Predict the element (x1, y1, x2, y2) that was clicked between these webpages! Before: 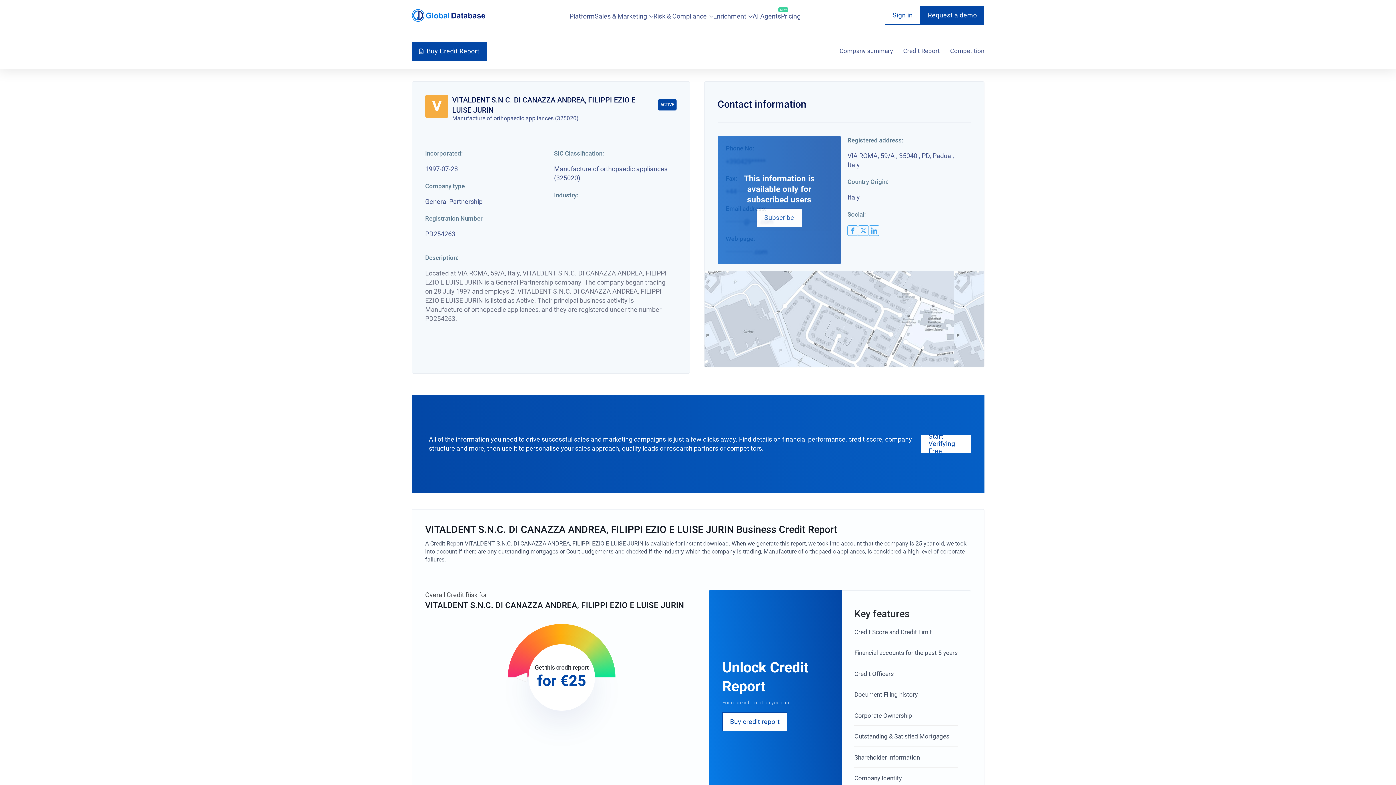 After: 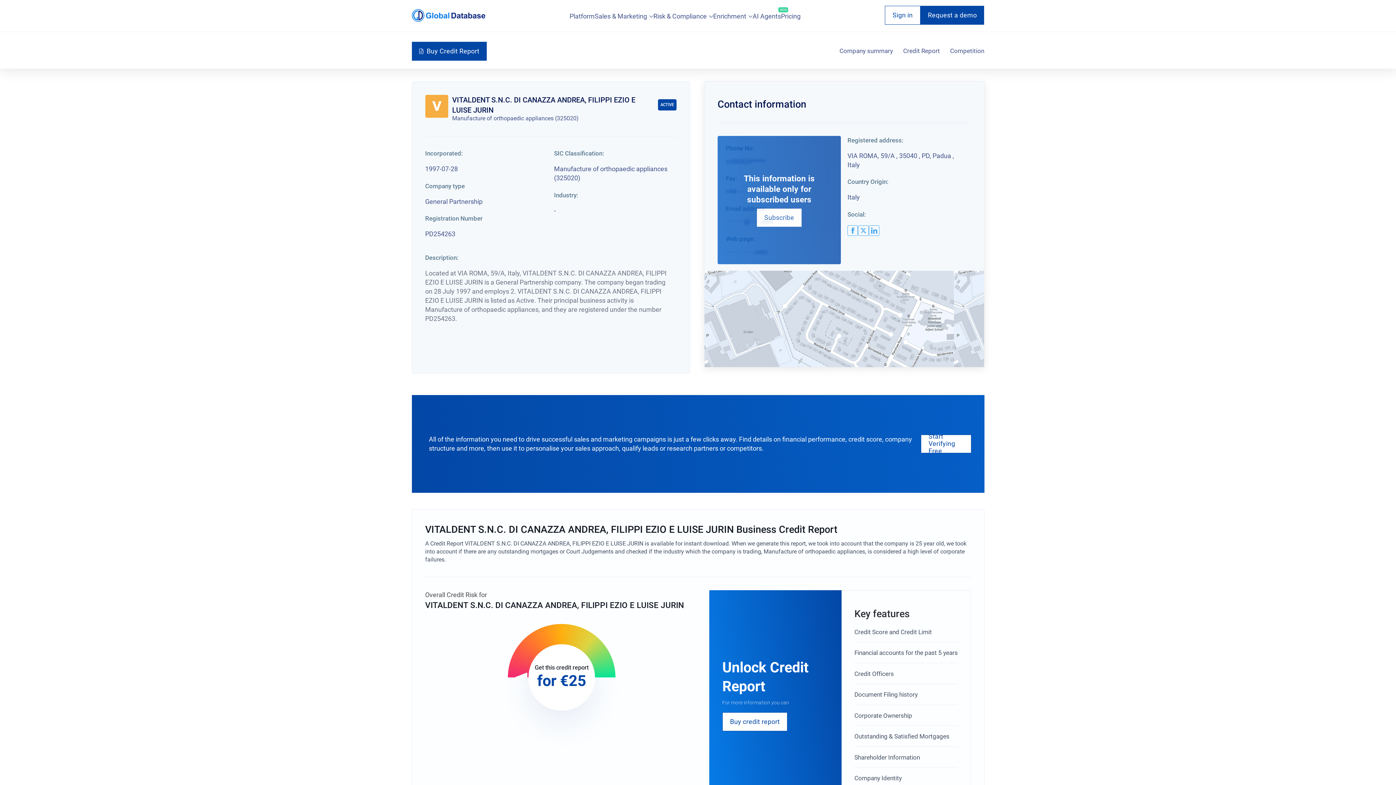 Action: label: linkedin logo bbox: (868, 225, 879, 236)